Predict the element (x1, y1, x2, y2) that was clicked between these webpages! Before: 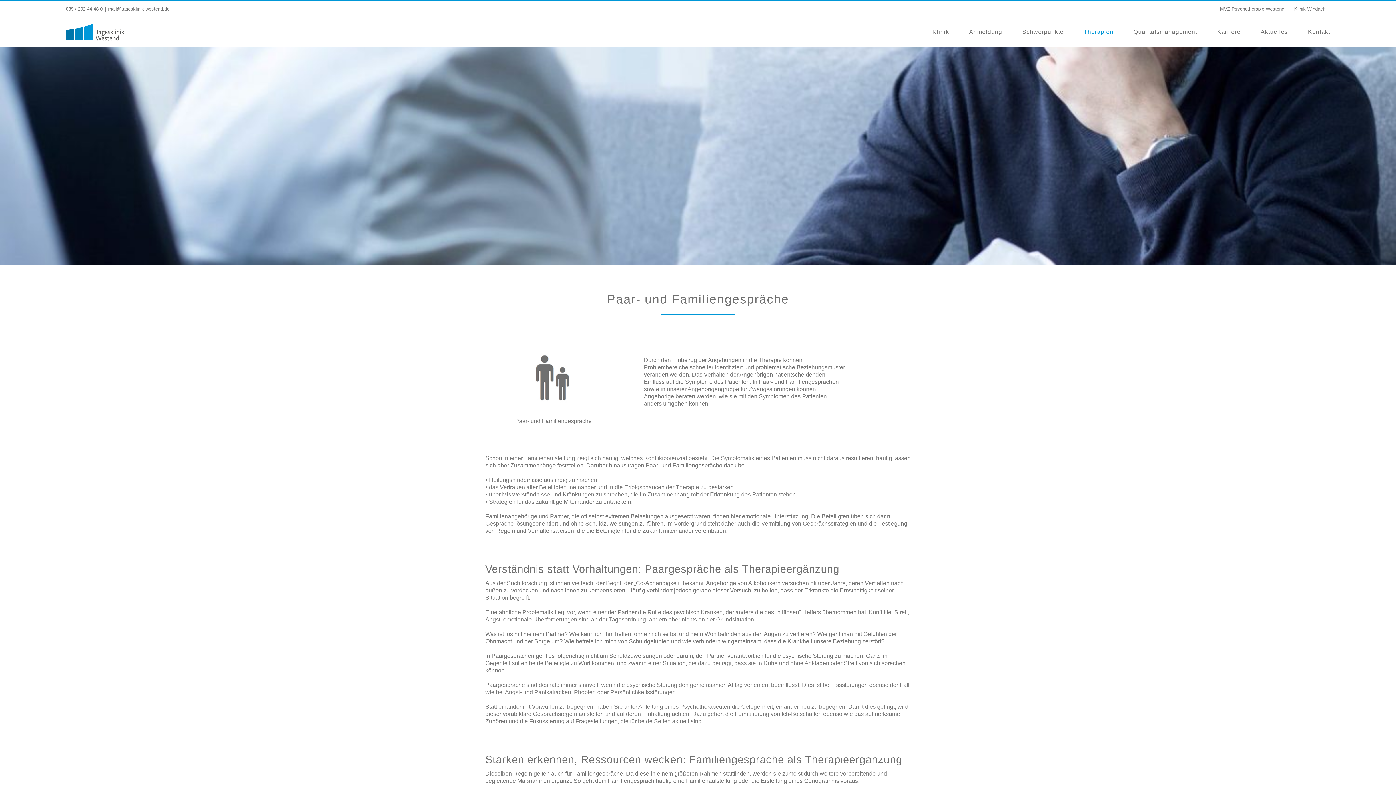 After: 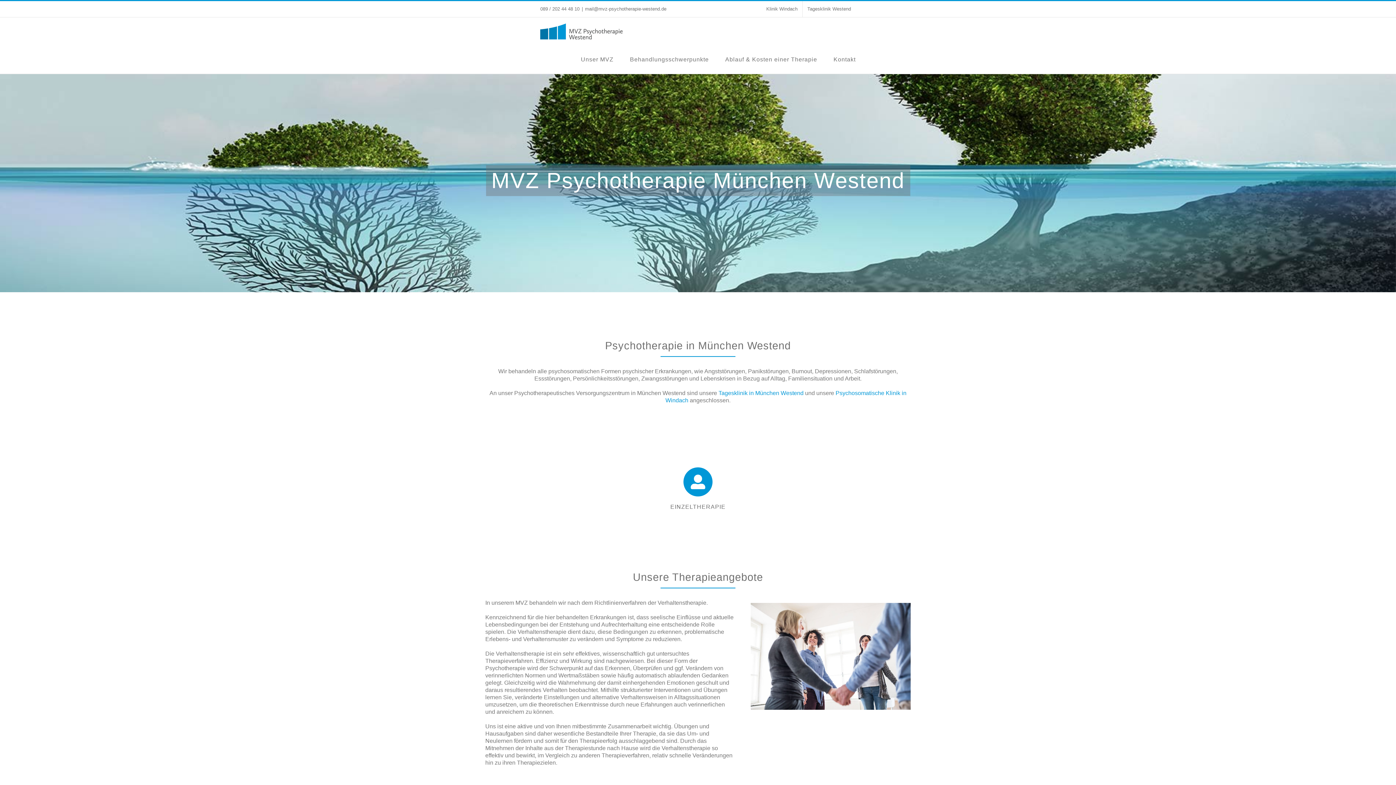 Action: label: MVZ Psychotherapie Westend bbox: (1215, 1, 1289, 17)